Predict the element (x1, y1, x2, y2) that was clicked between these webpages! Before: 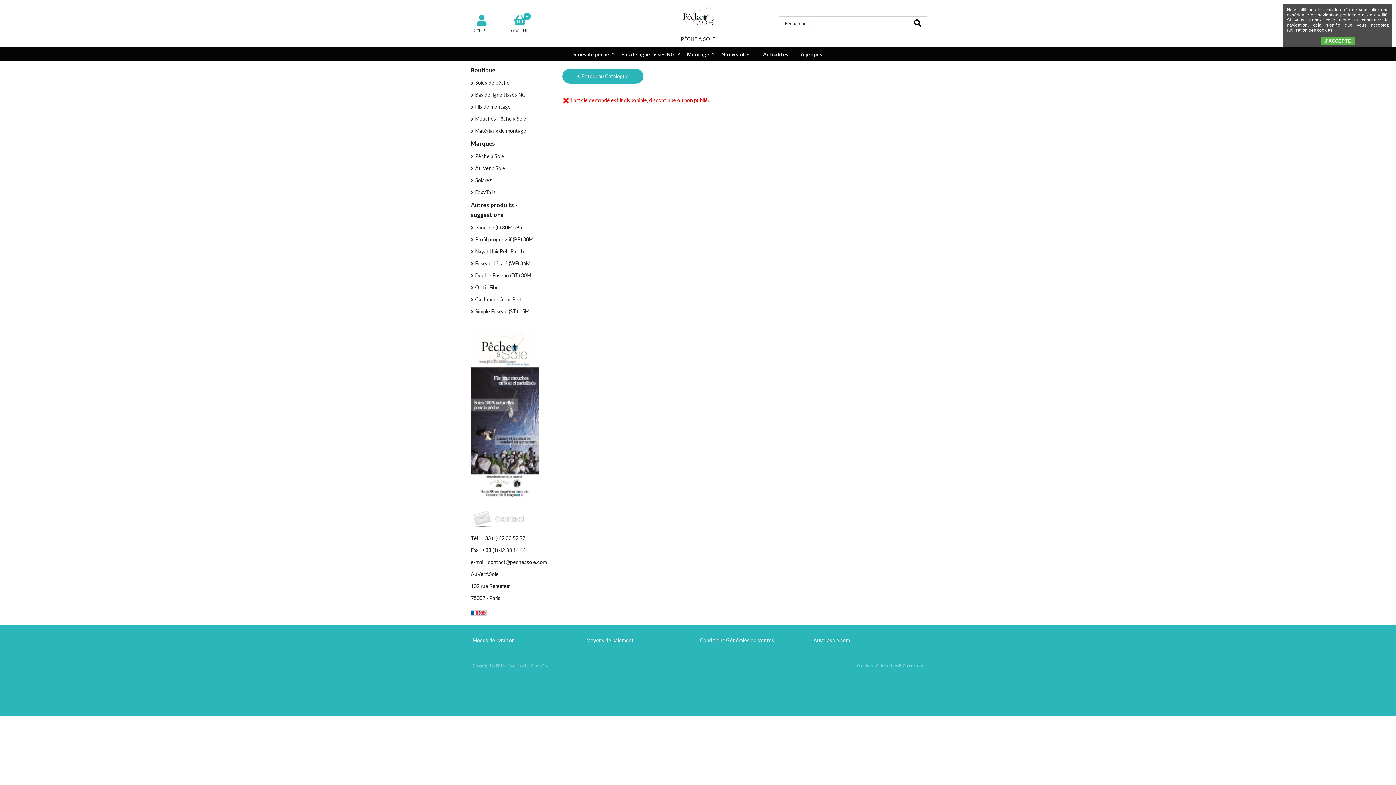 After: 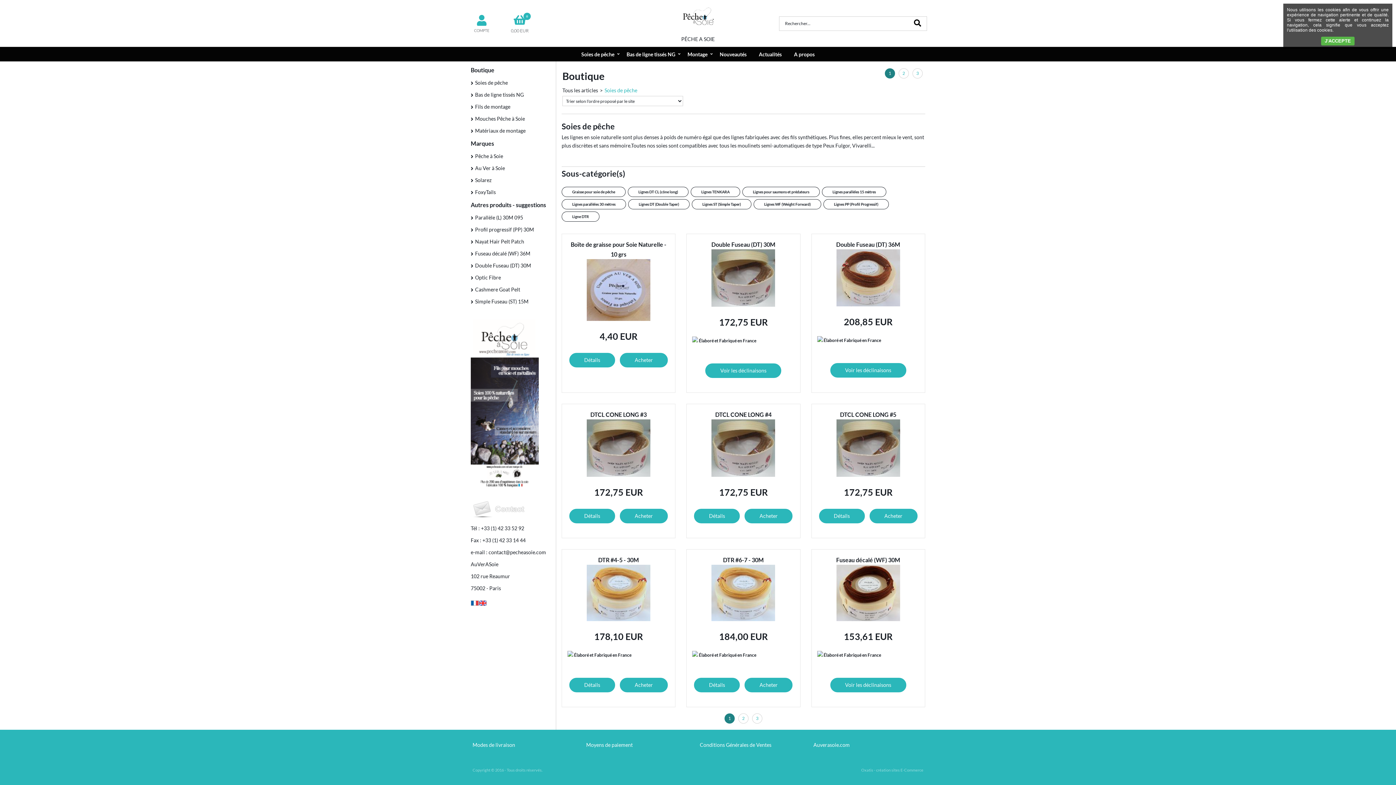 Action: bbox: (465, 327, 556, 503)